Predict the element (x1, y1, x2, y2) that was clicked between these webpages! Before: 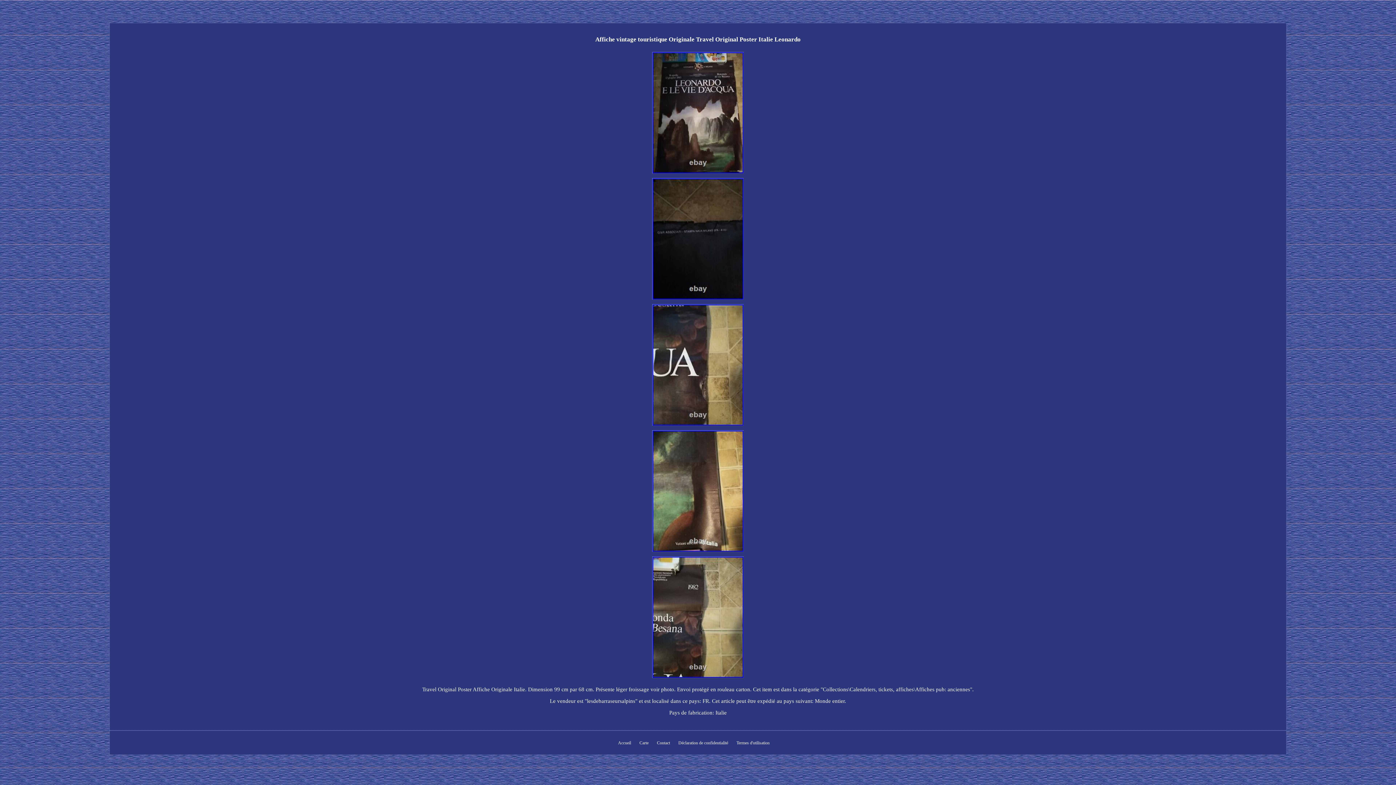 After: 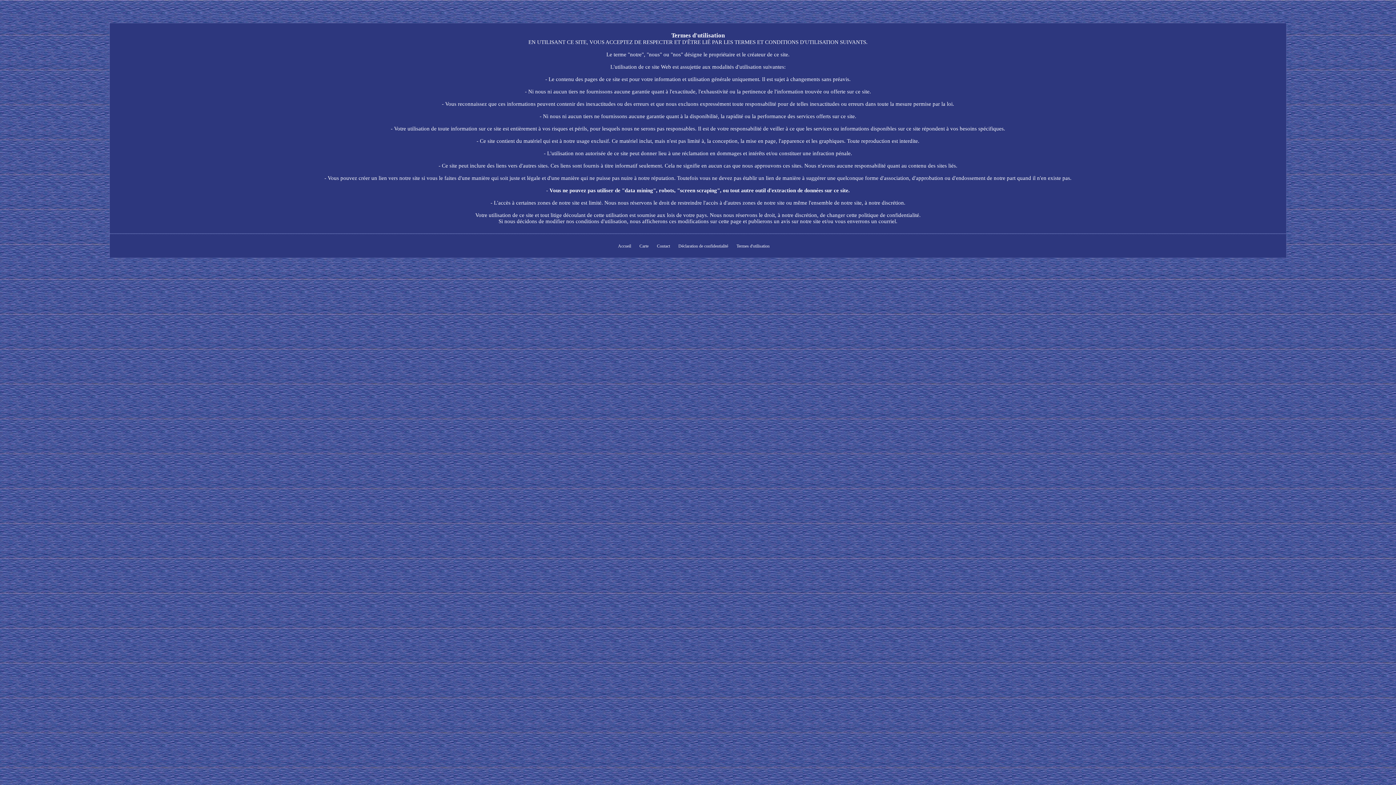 Action: bbox: (736, 740, 769, 745) label: Termes d'utilisation